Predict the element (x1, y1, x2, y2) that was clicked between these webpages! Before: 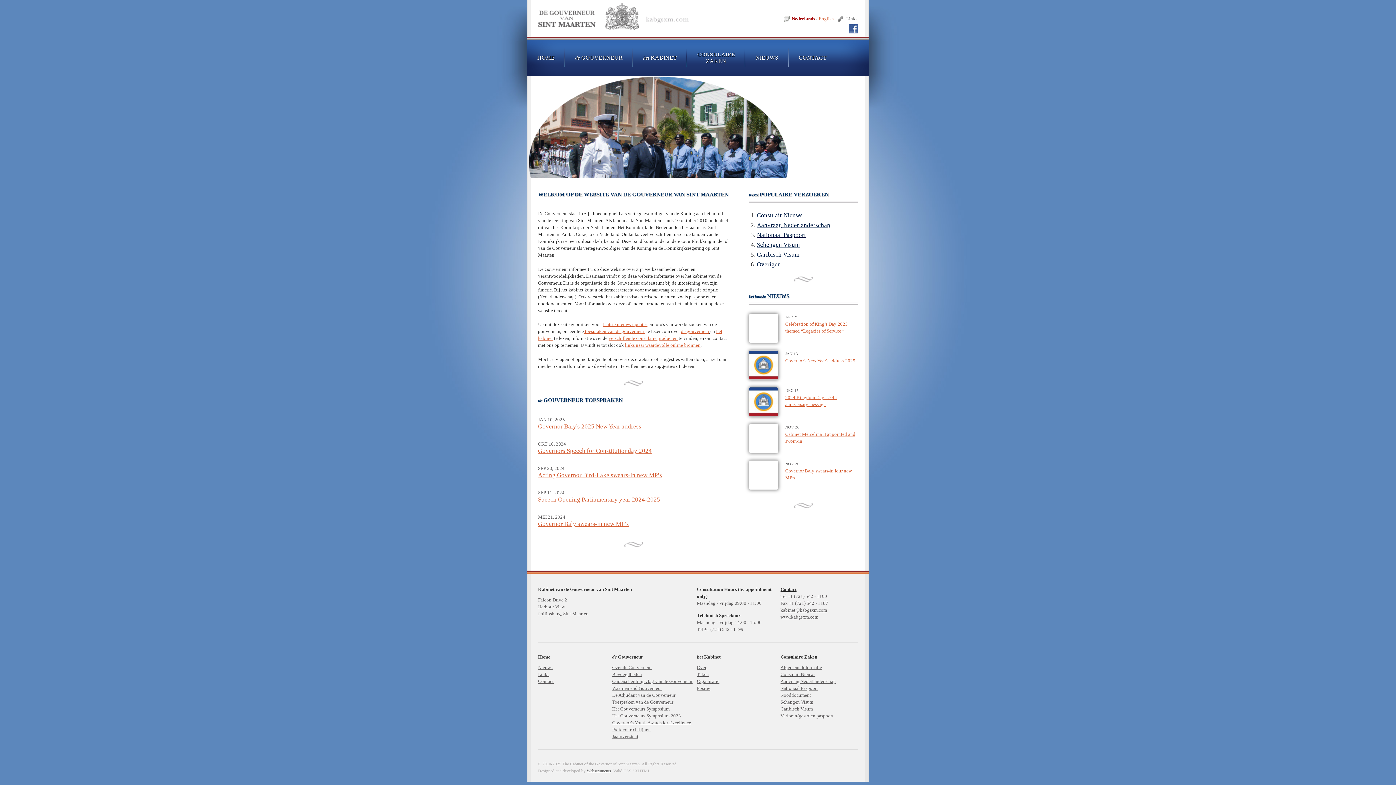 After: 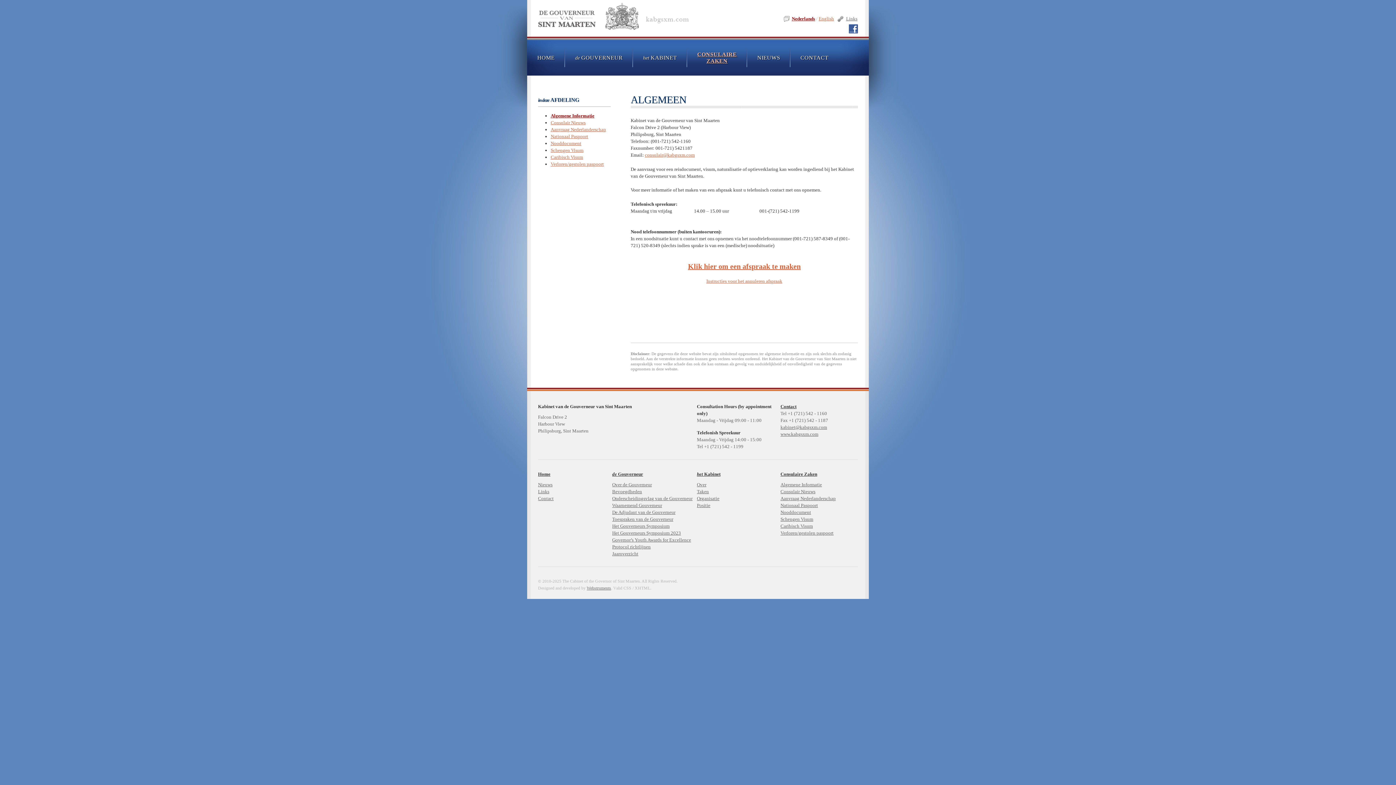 Action: bbox: (780, 665, 822, 670) label: Algemene Informatie